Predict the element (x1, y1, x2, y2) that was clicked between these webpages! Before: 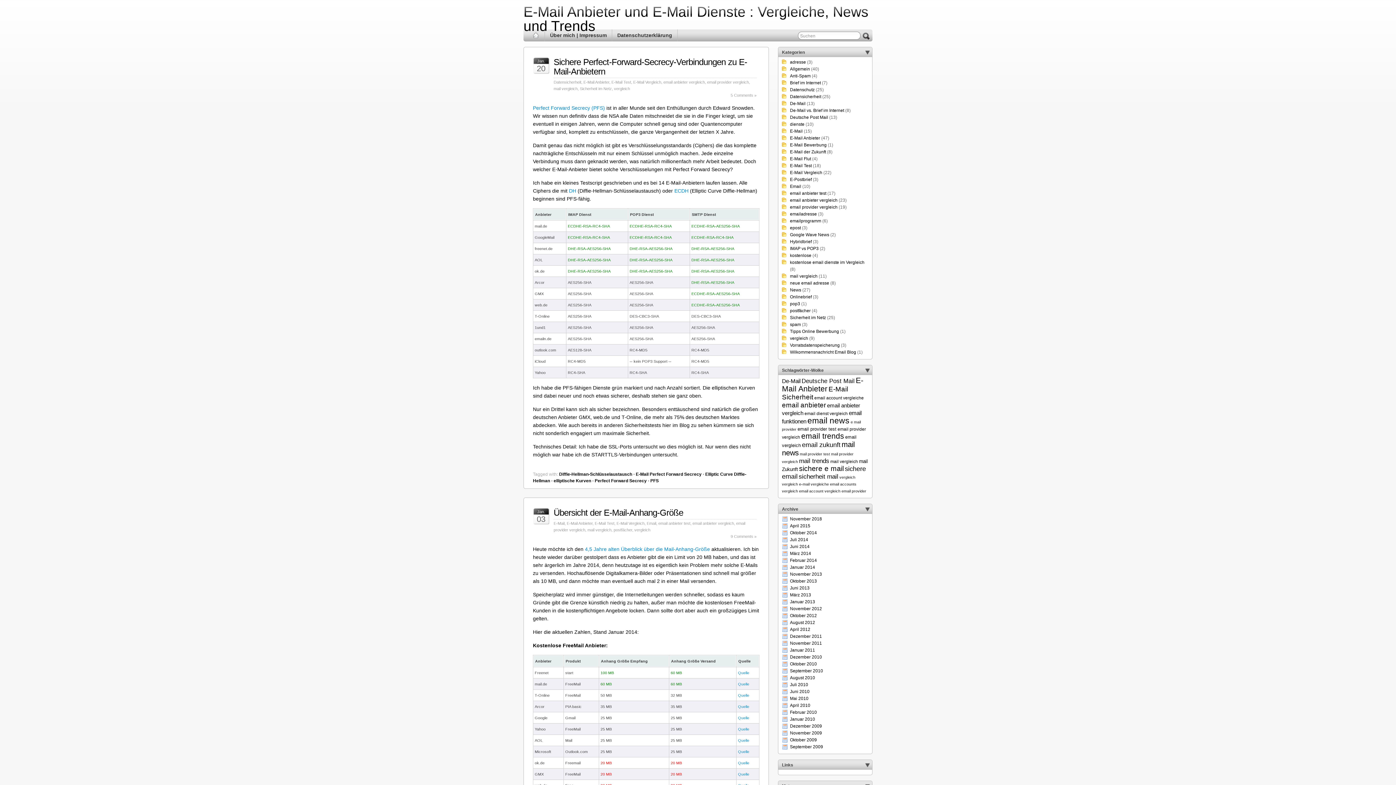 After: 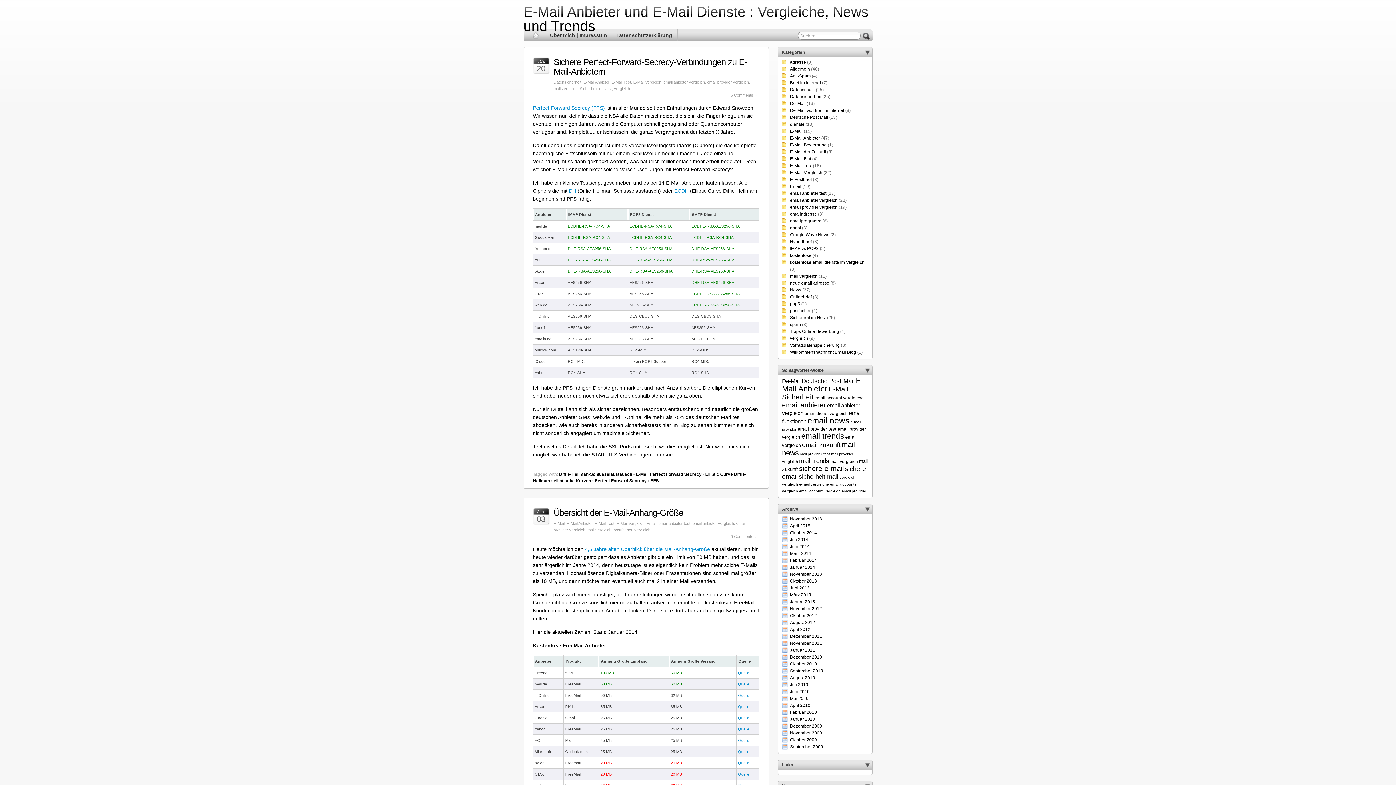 Action: bbox: (738, 682, 749, 686) label: Quelle